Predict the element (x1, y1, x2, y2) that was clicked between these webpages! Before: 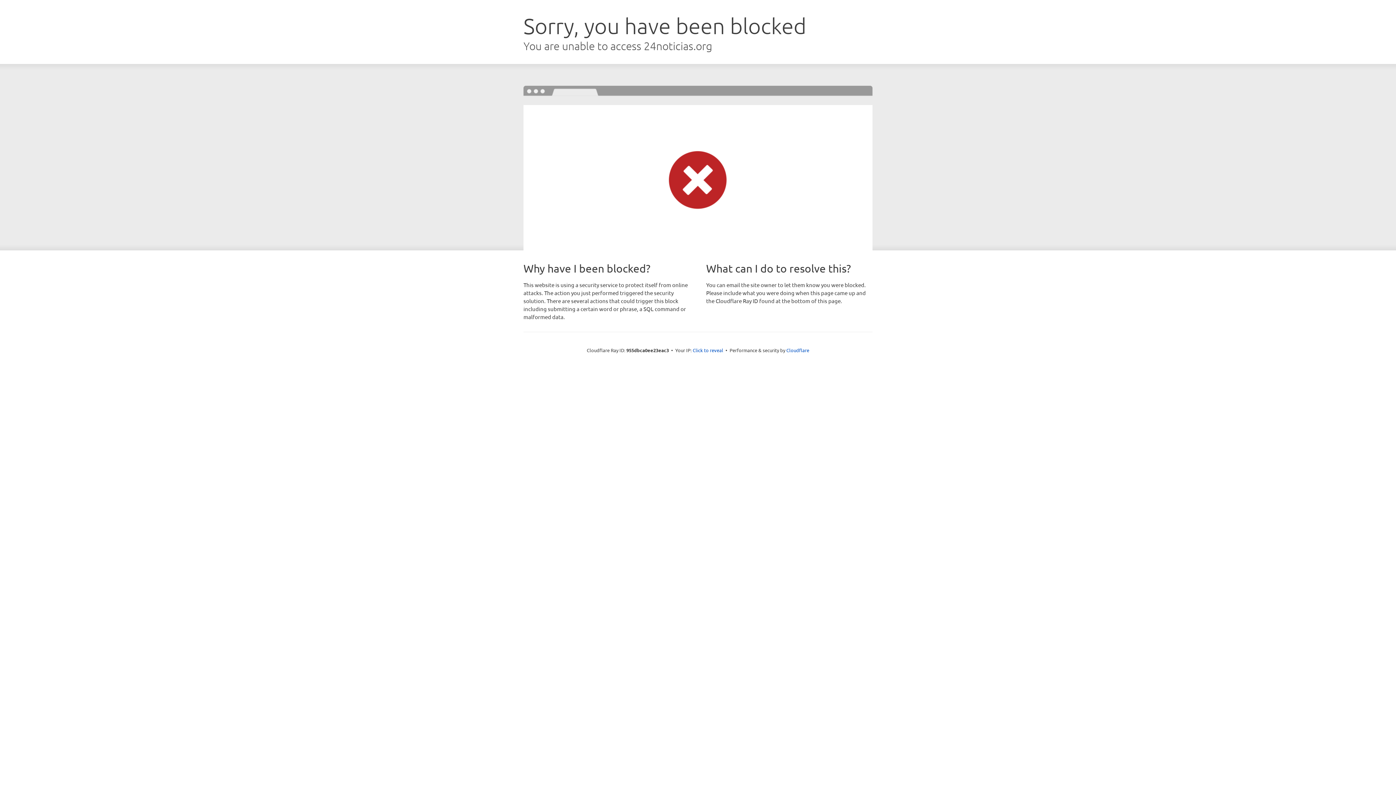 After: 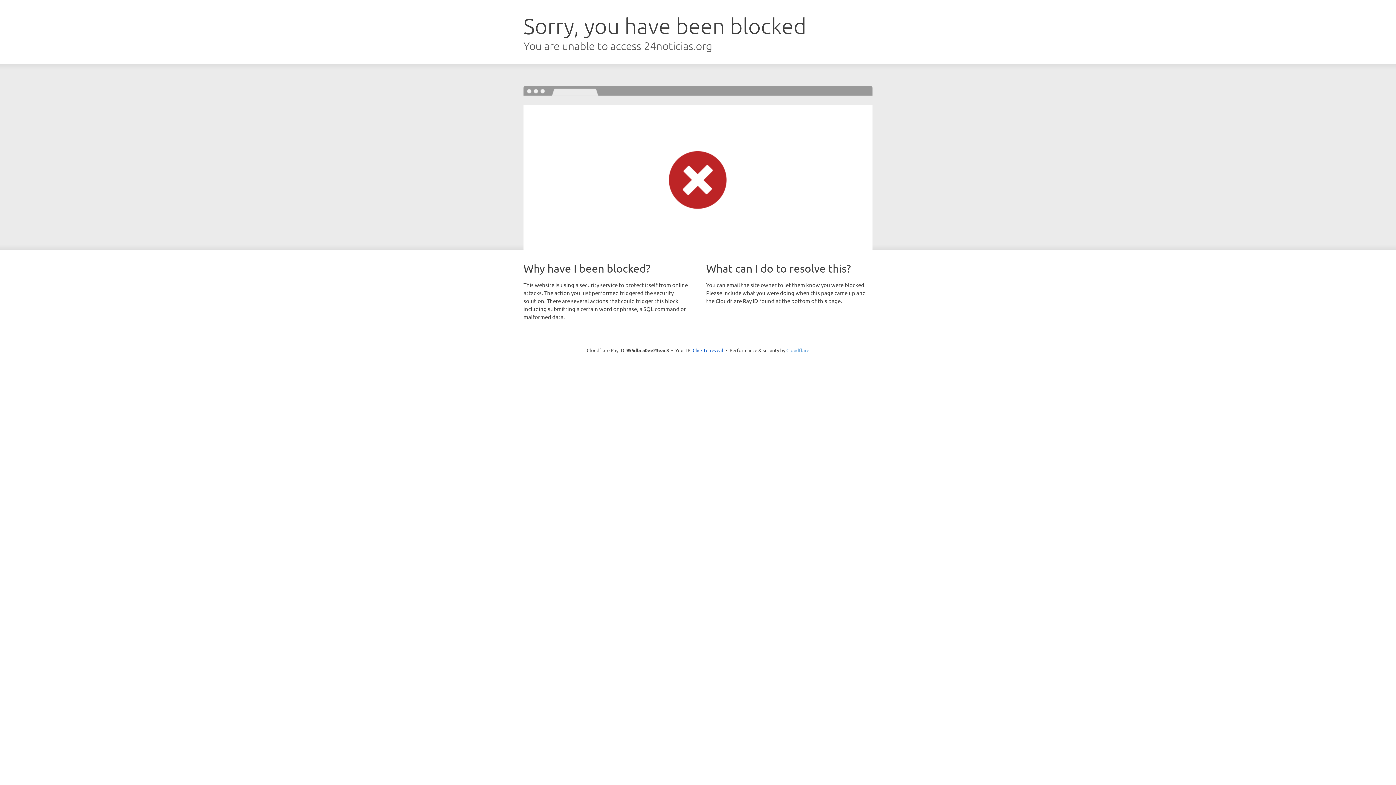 Action: bbox: (786, 347, 809, 353) label: Cloudflare